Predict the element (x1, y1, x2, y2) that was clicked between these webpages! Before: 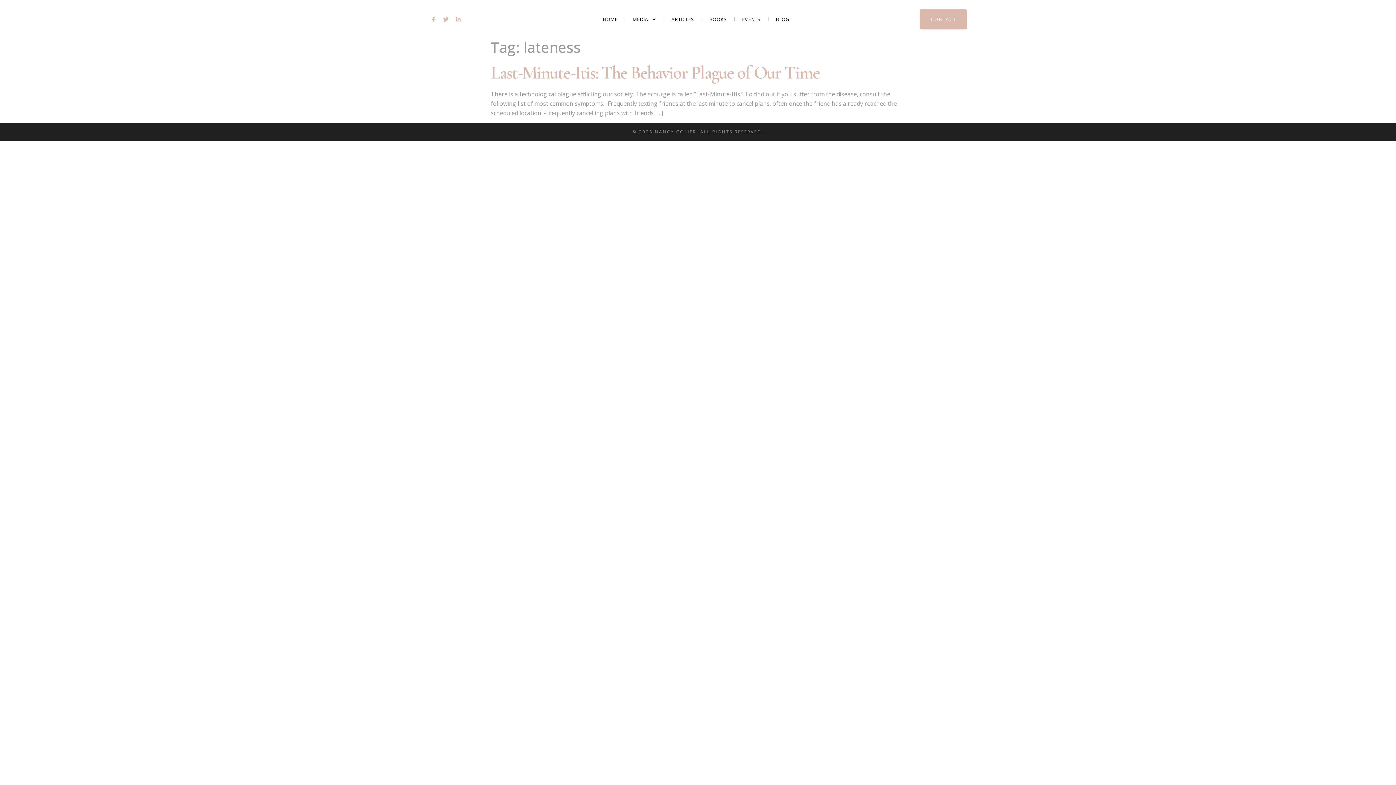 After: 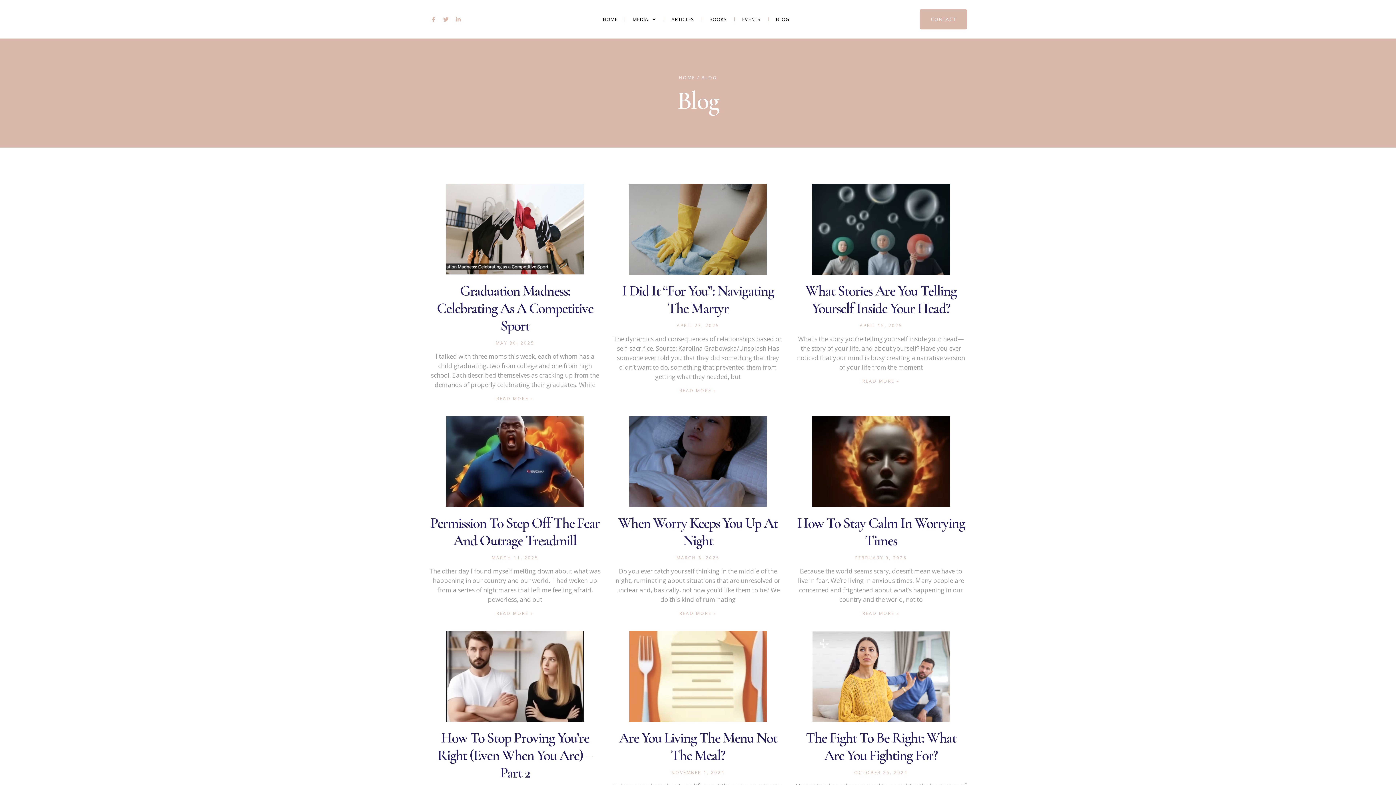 Action: label: BLOG bbox: (768, 9, 797, 28)